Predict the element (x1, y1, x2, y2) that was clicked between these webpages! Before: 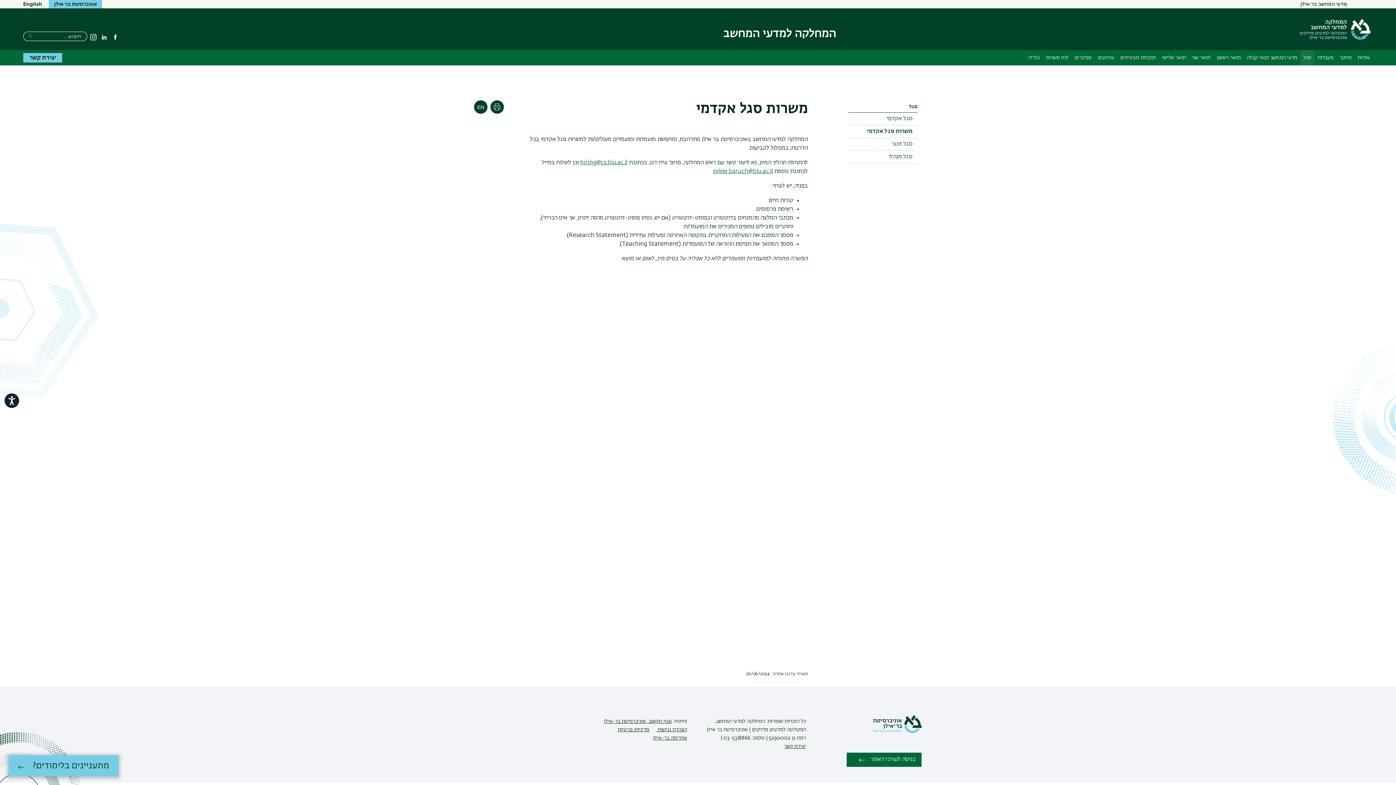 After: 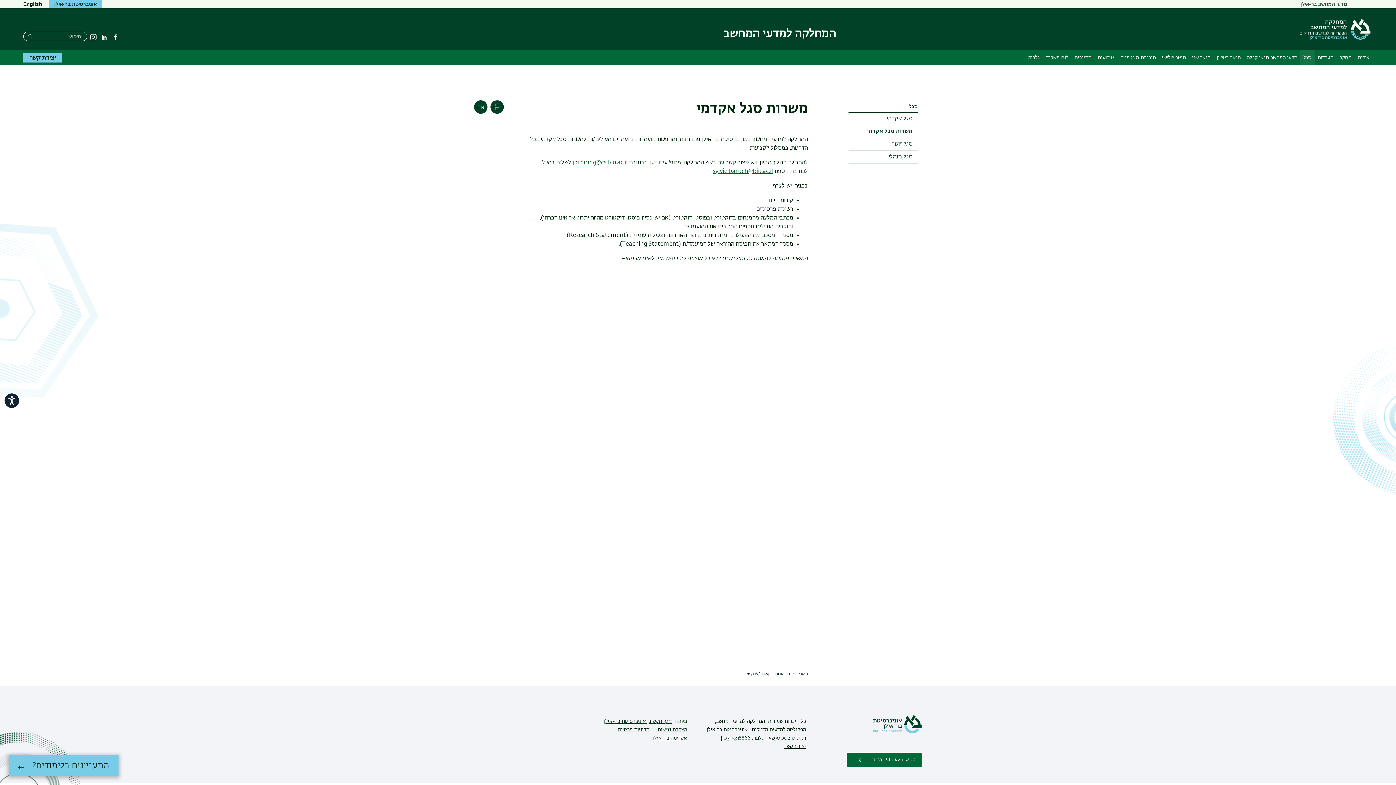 Action: bbox: (90, 33, 96, 40) label: Instagram